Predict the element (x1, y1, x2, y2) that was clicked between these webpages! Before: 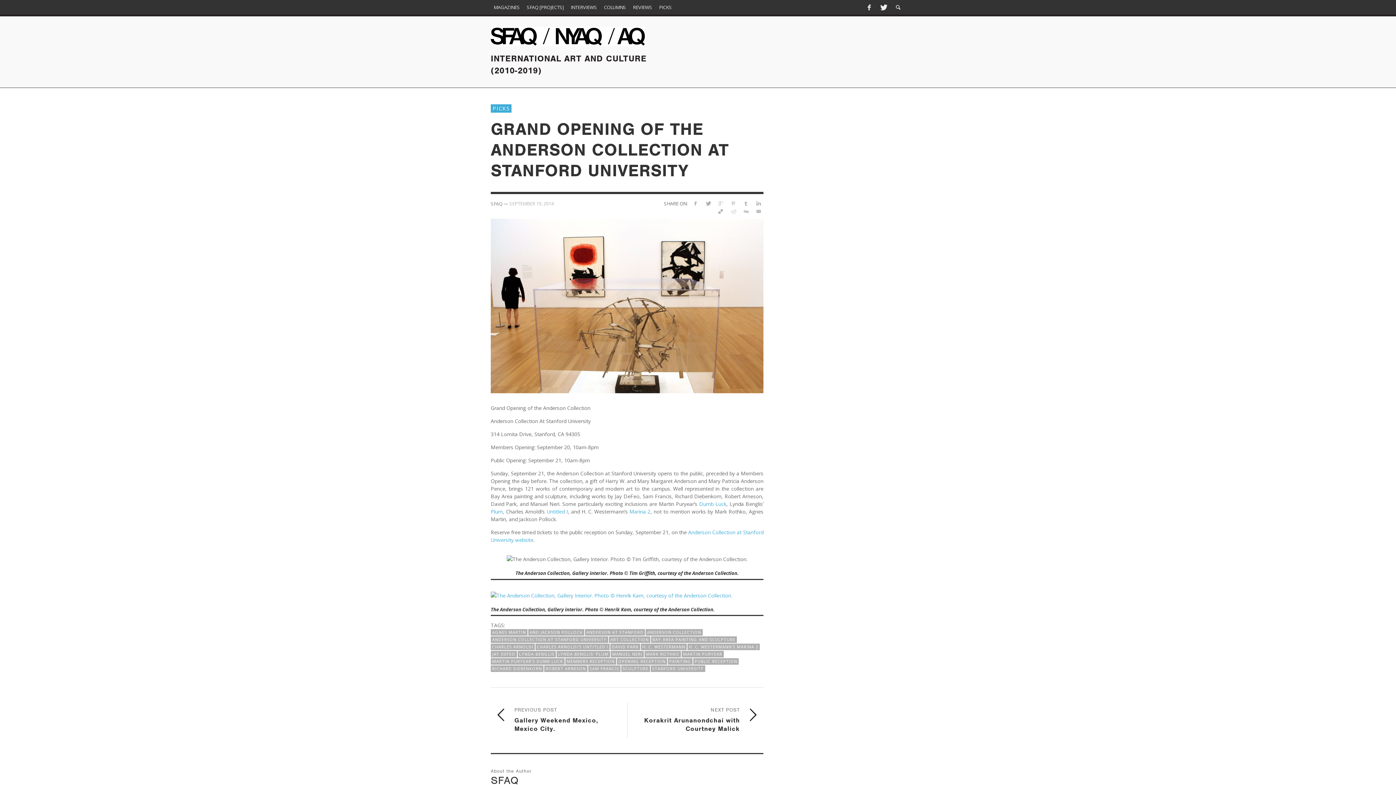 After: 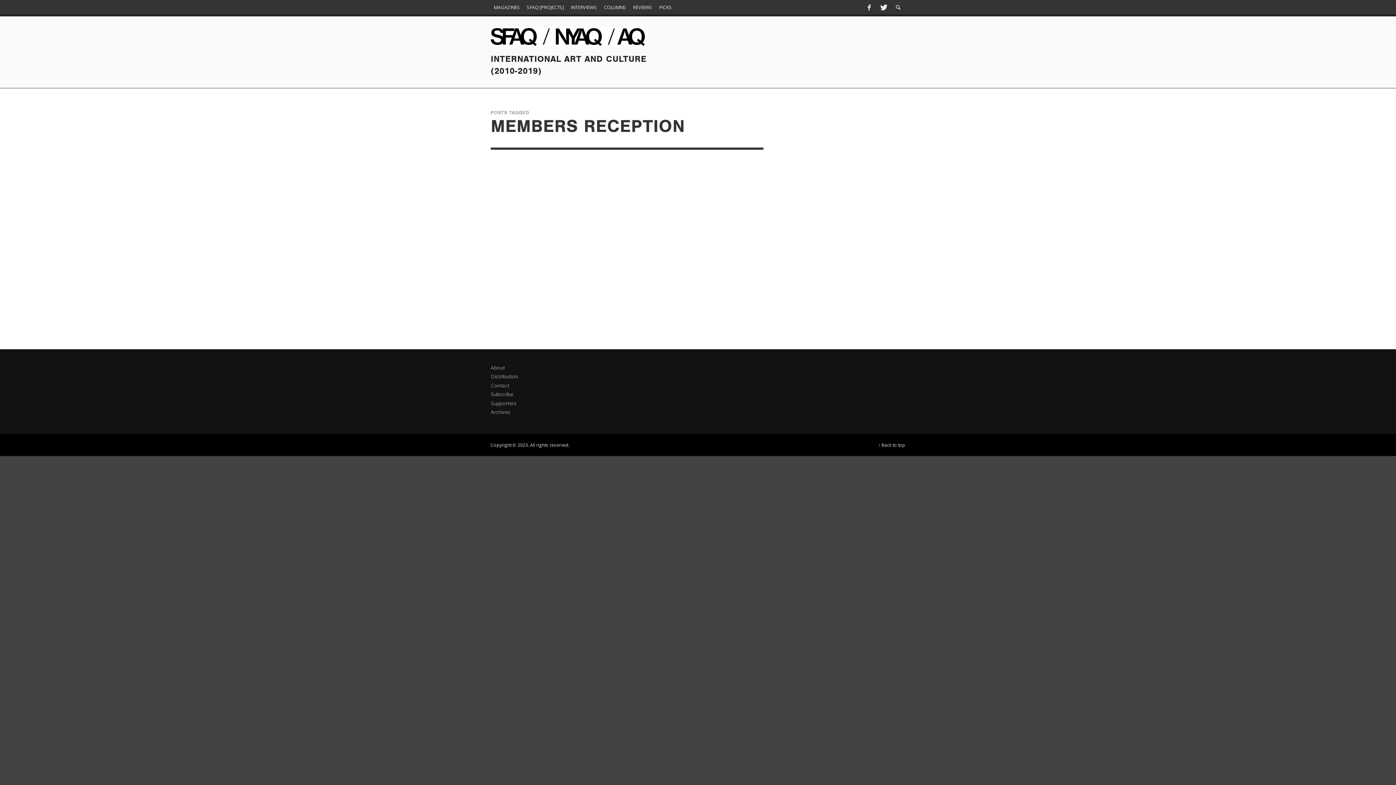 Action: bbox: (565, 658, 616, 665) label: MEMBERS RECEPTION